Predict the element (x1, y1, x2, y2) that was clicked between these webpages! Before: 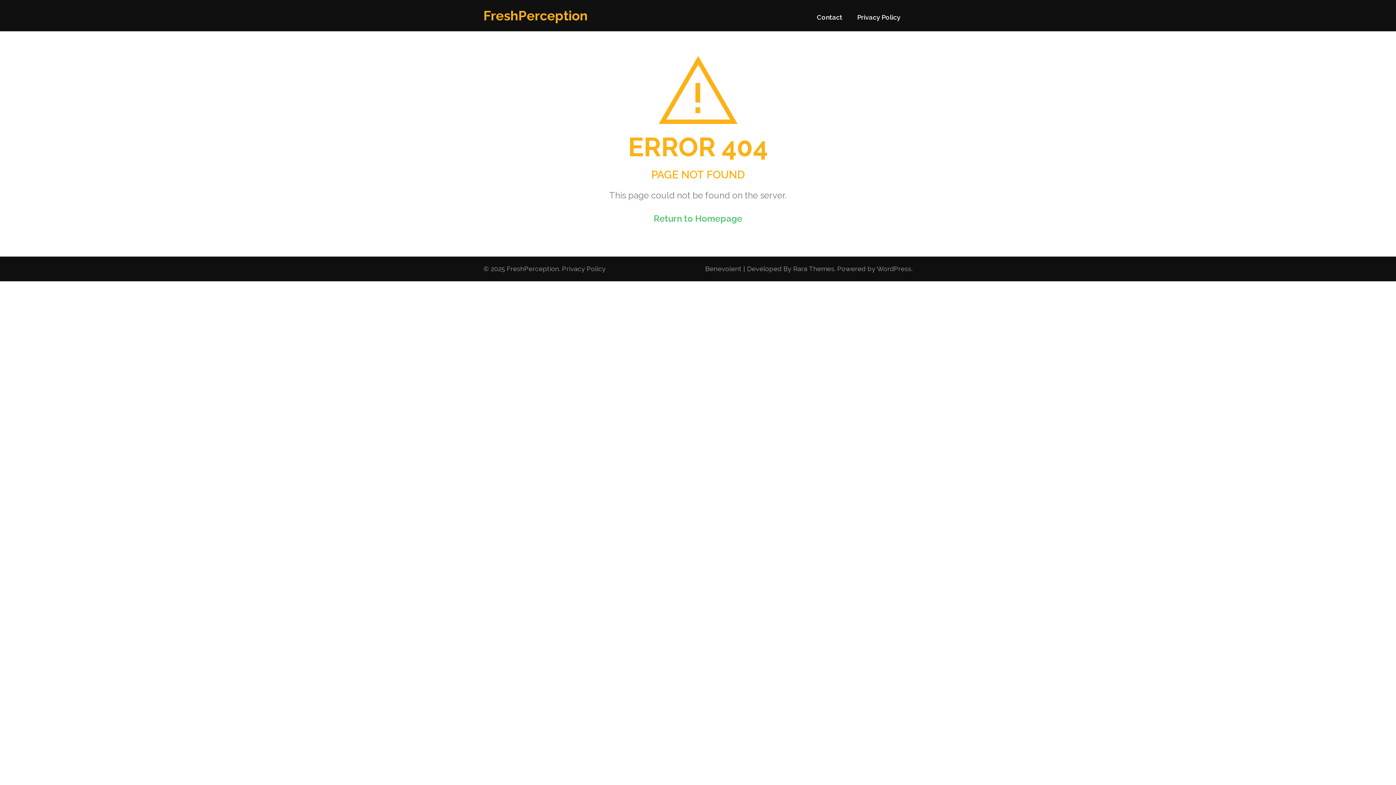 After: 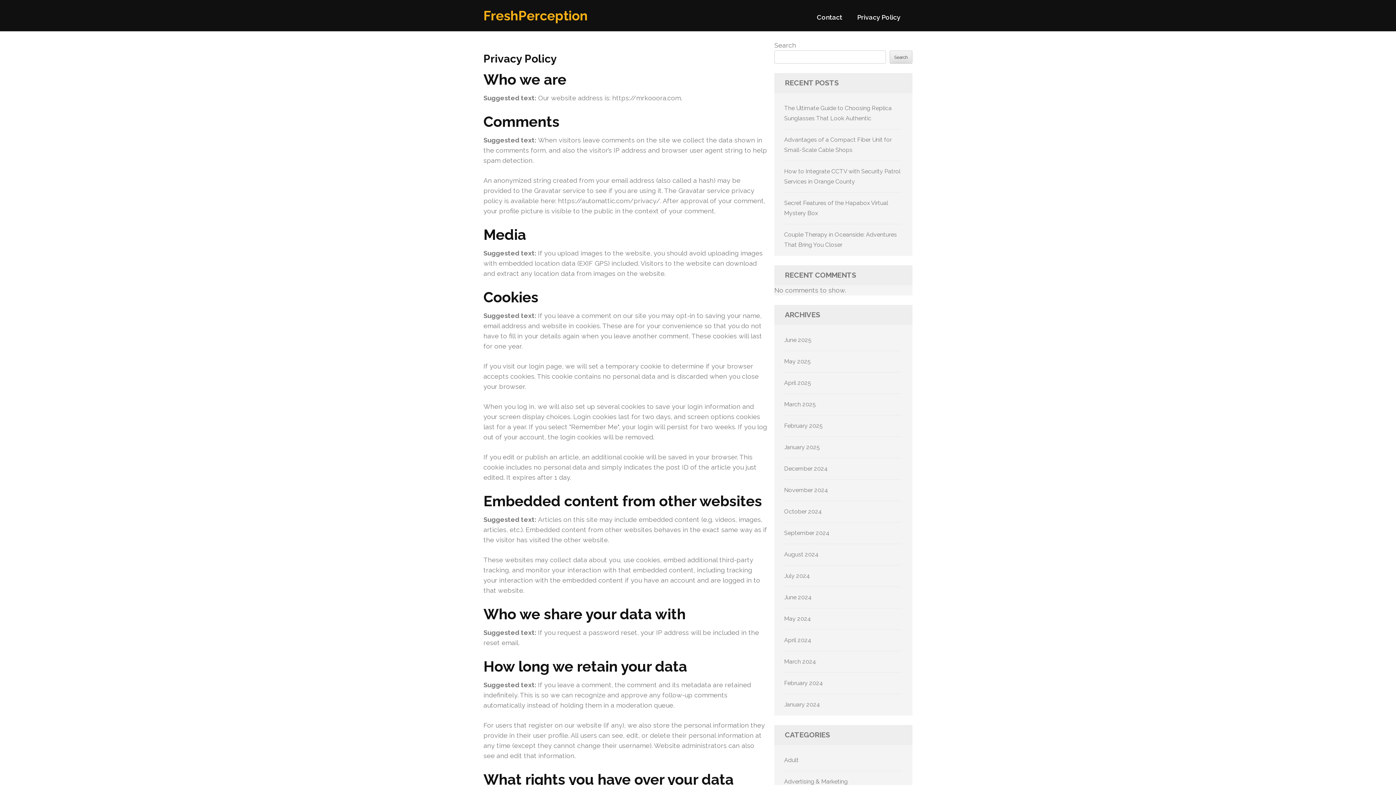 Action: label: Privacy Policy bbox: (562, 263, 605, 274)